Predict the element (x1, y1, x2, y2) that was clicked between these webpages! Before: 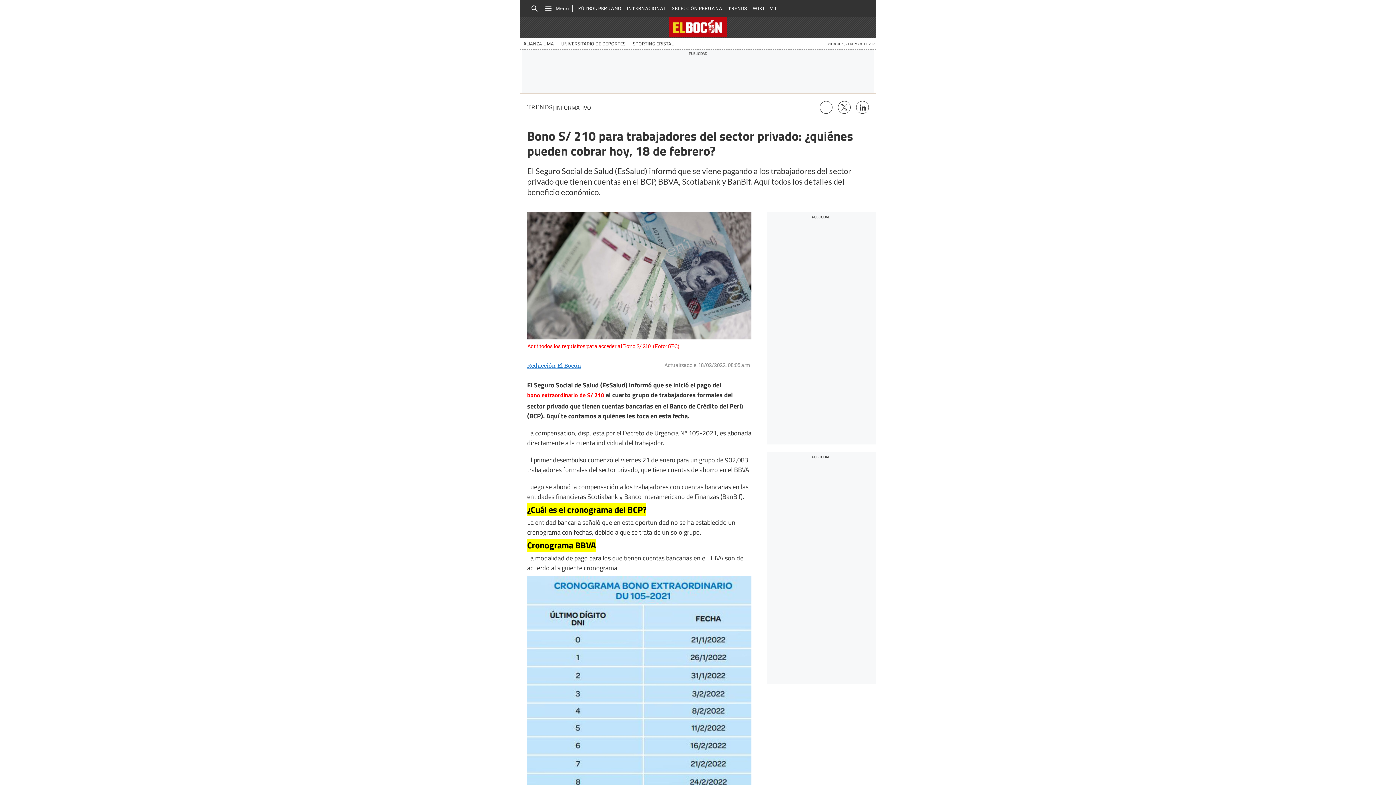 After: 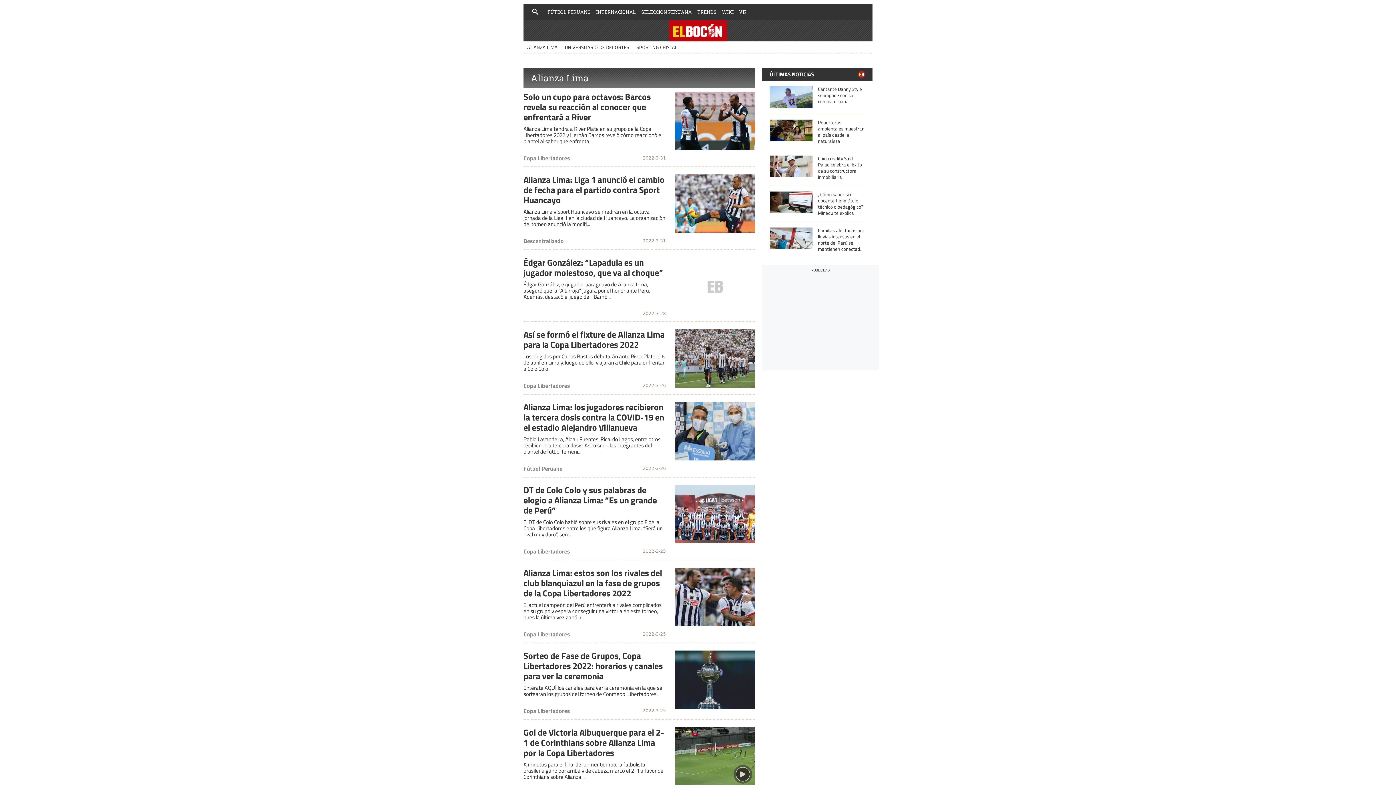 Action: label: ALIANZA LIMA bbox: (520, 37, 557, 49)